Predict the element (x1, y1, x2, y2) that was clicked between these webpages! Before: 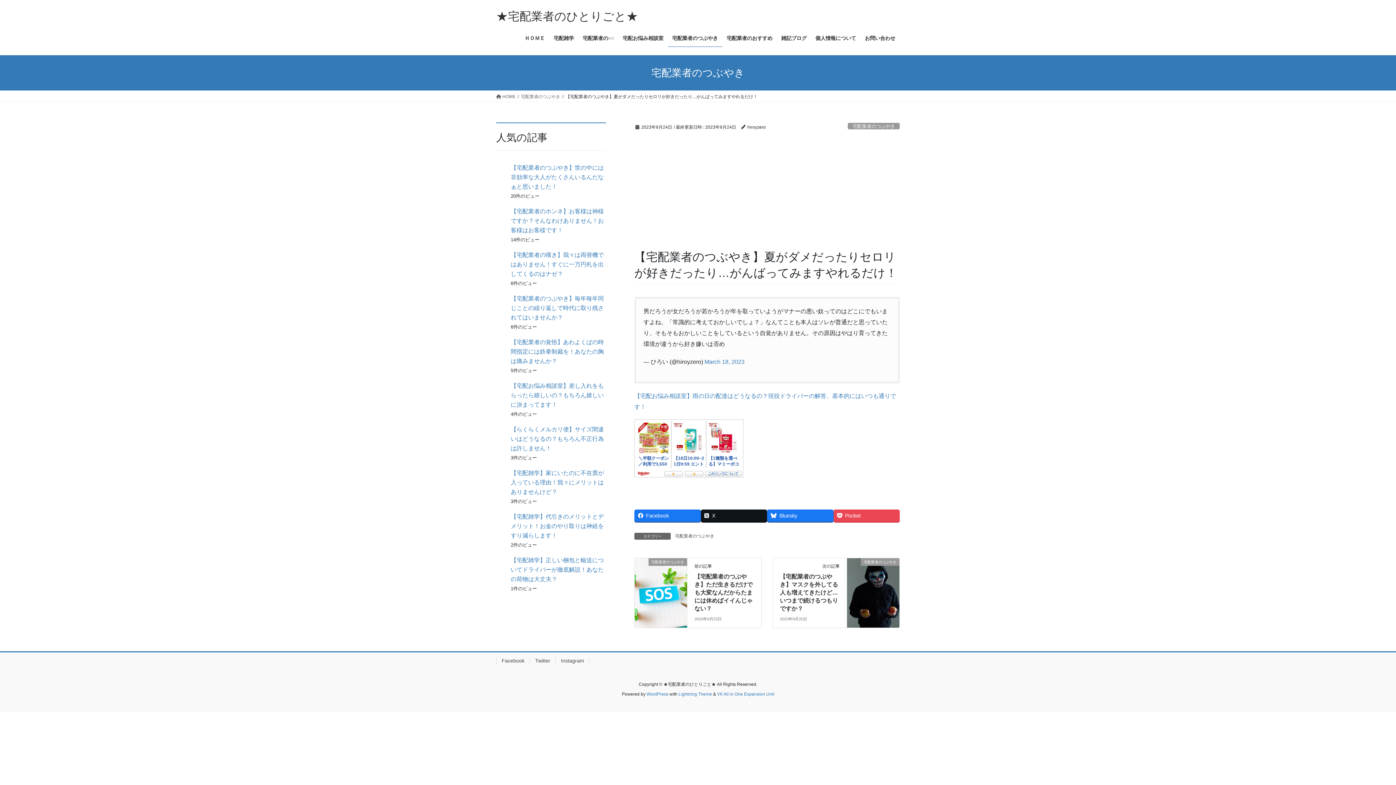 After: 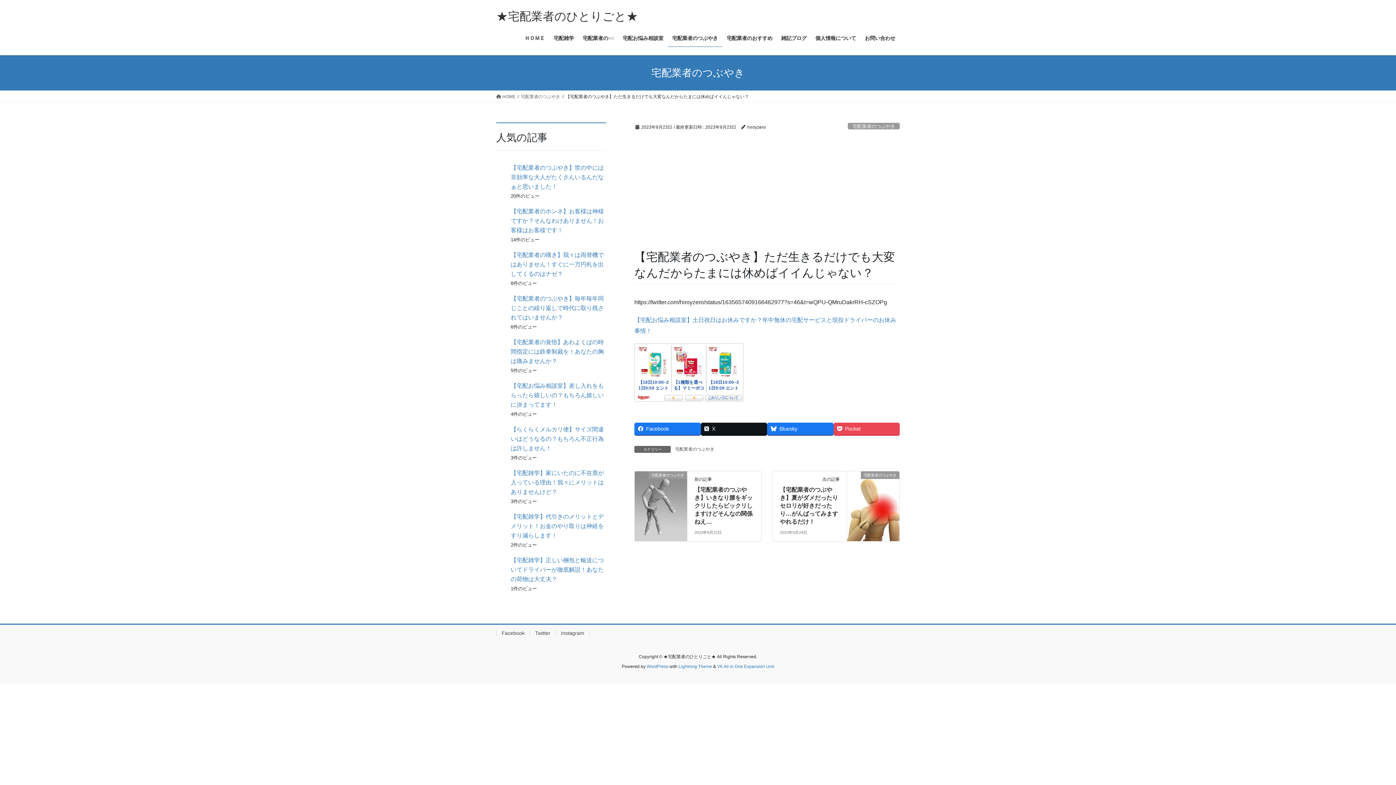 Action: bbox: (634, 572, 687, 578) label: 宅配業者のつぶやき